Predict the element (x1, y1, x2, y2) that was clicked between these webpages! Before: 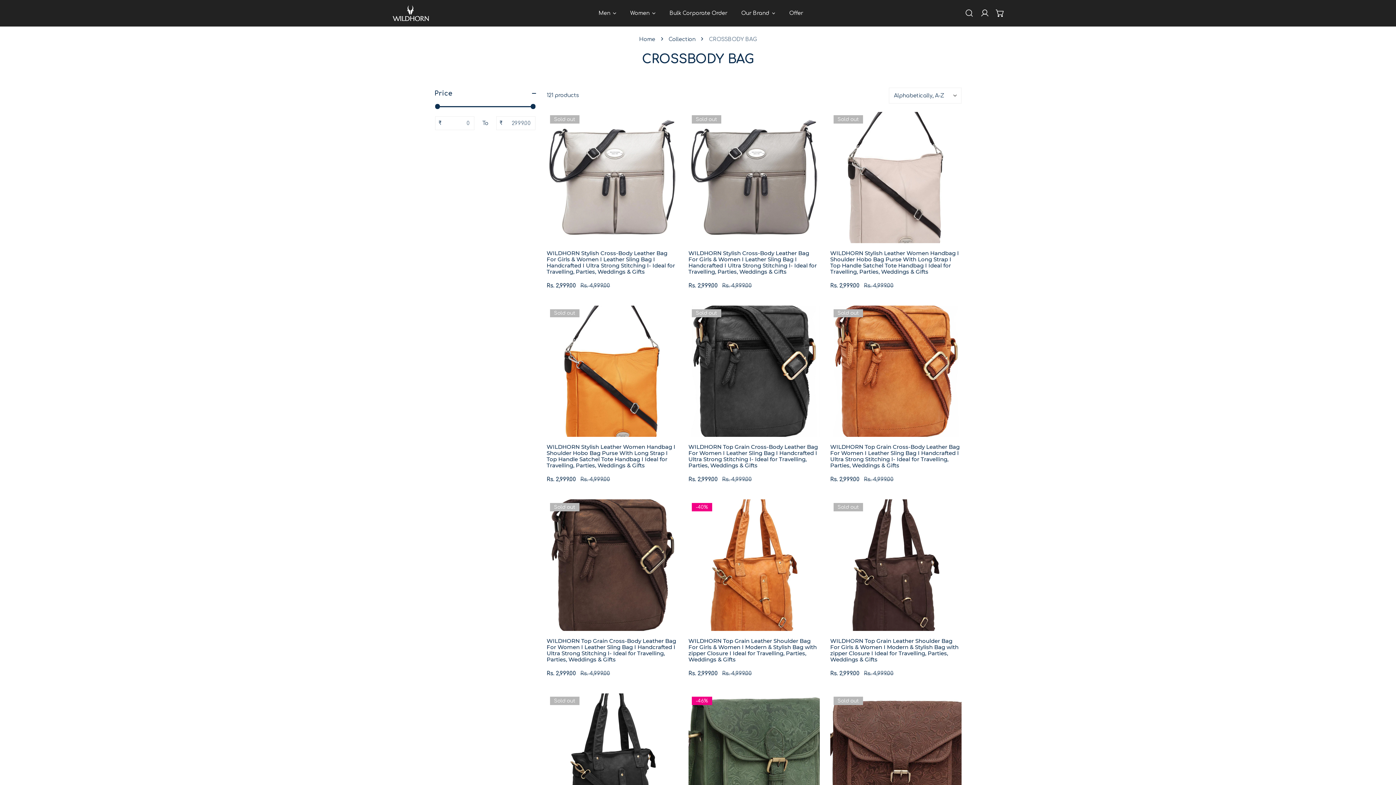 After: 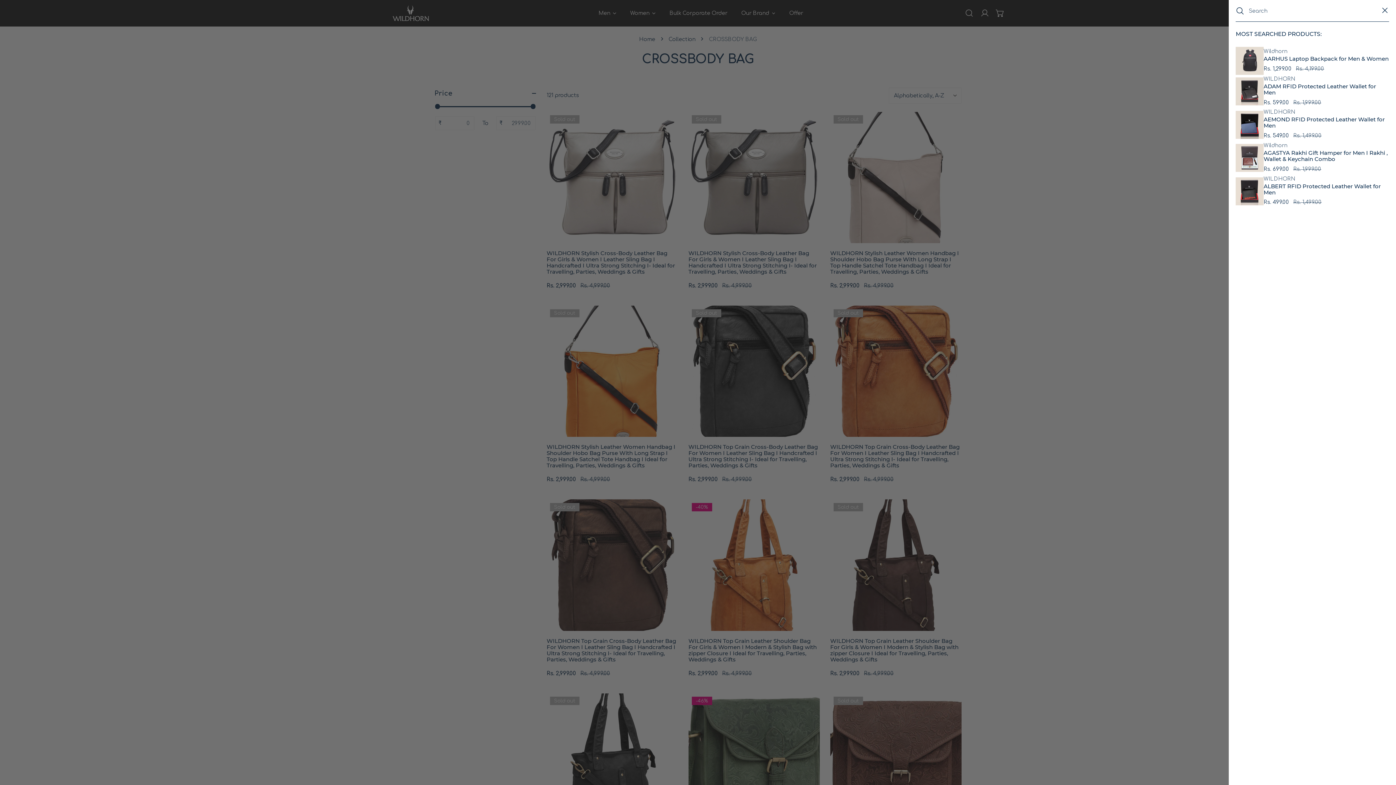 Action: bbox: (961, 5, 977, 20) label: Search